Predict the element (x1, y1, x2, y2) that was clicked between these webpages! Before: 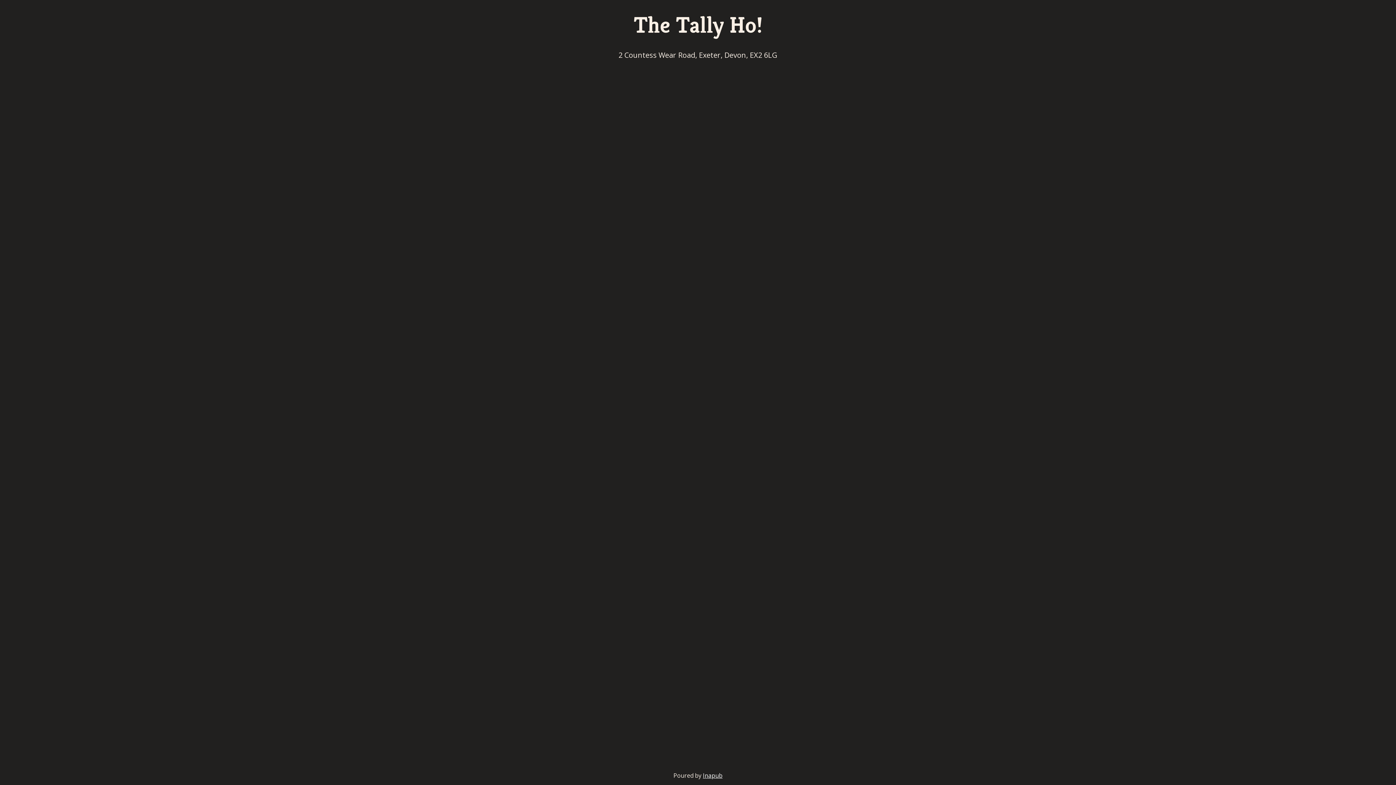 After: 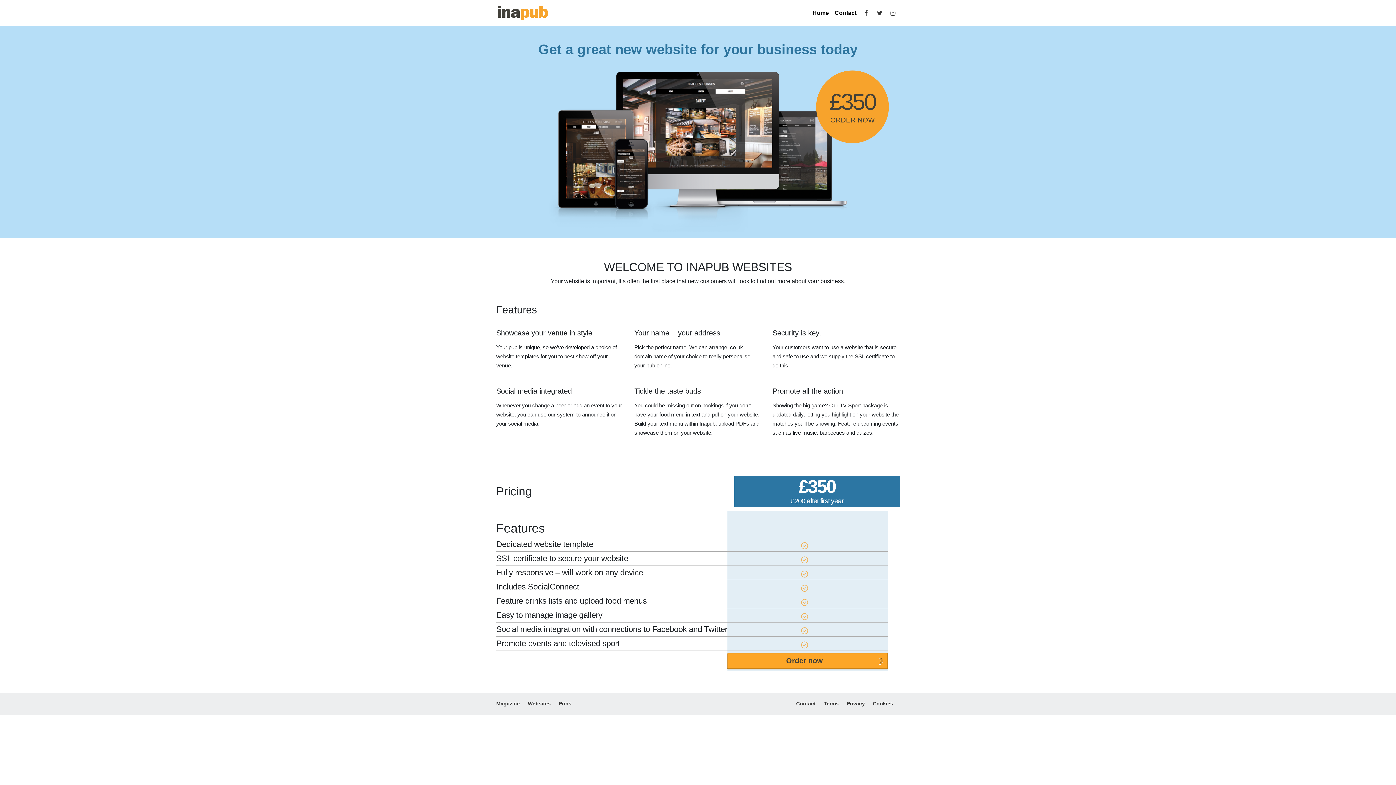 Action: label: Inapub bbox: (703, 772, 722, 780)